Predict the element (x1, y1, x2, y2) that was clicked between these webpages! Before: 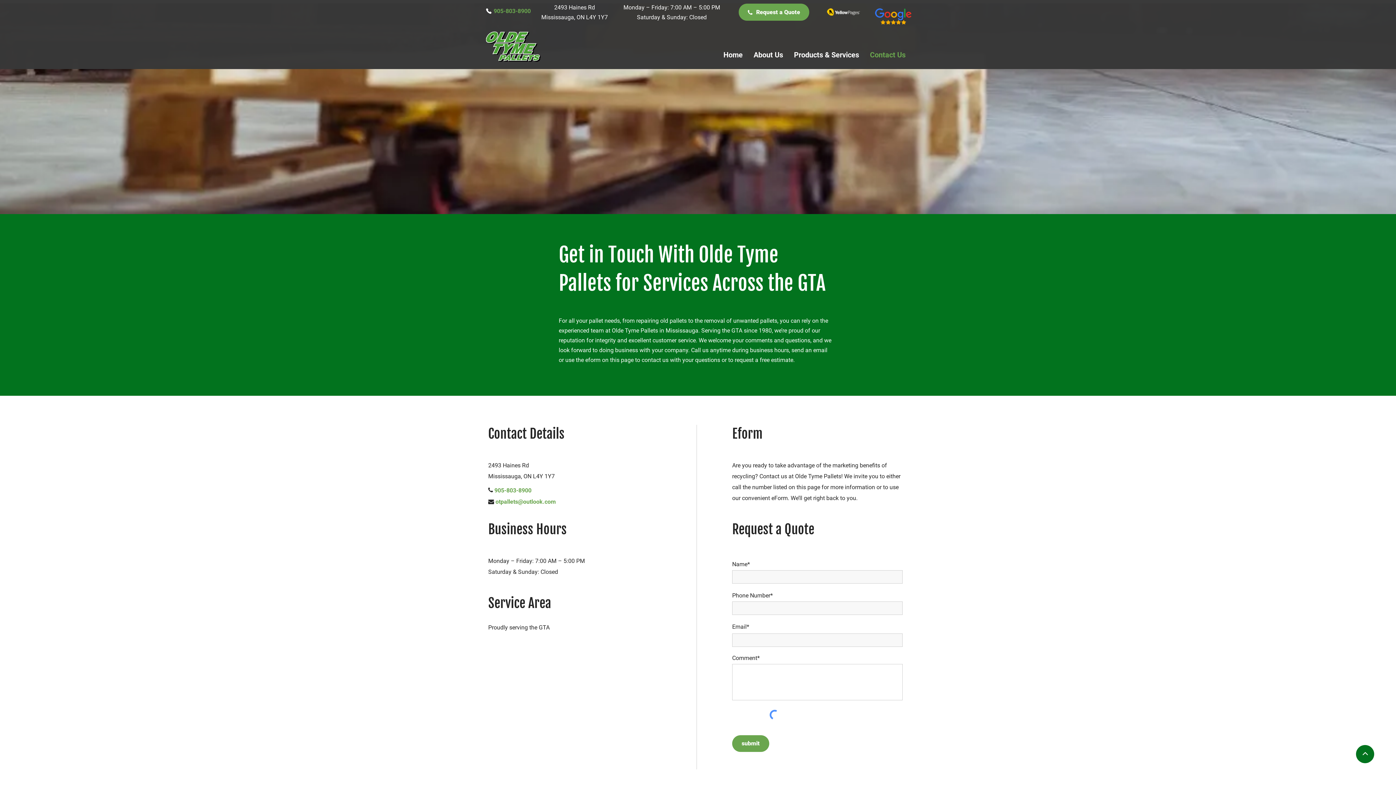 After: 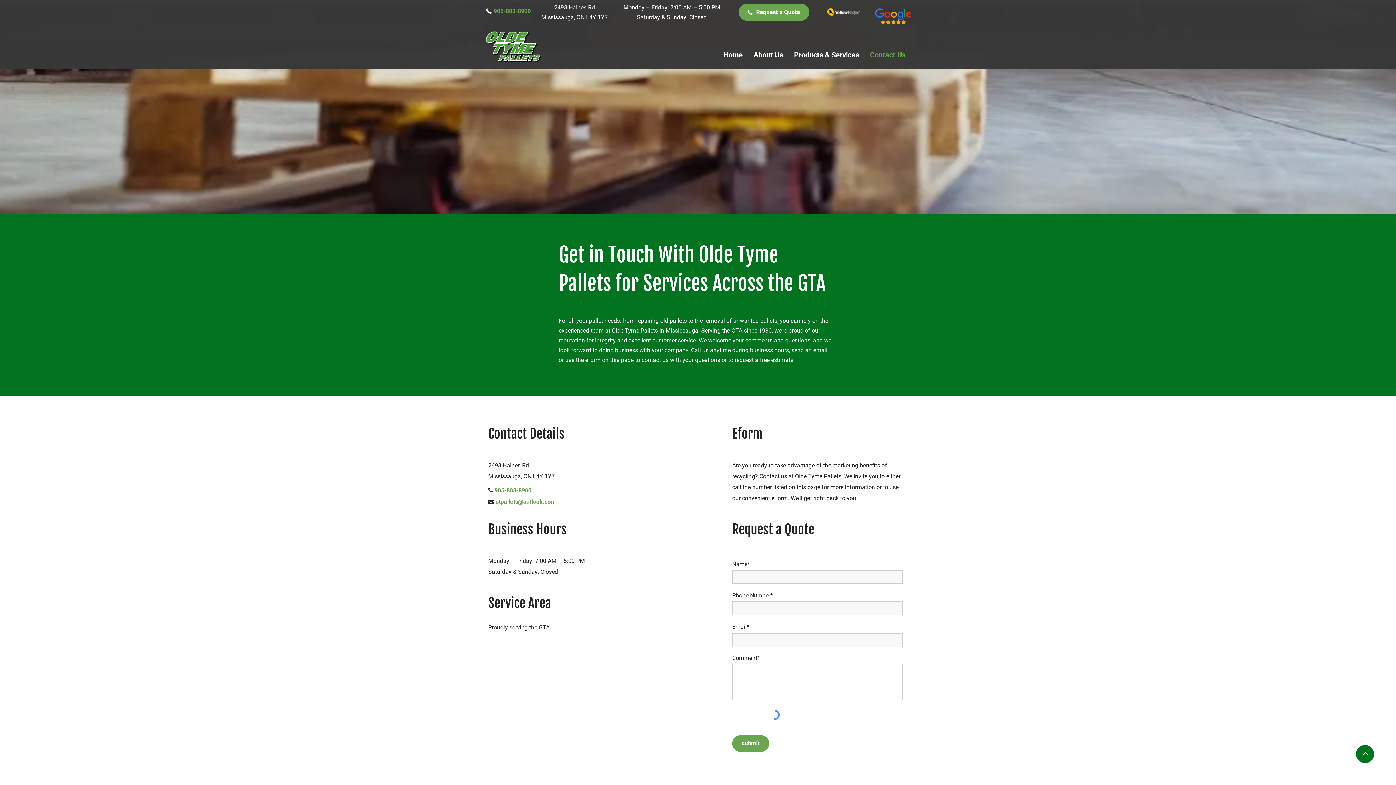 Action: bbox: (494, 489, 531, 493) label: 905-803-8900